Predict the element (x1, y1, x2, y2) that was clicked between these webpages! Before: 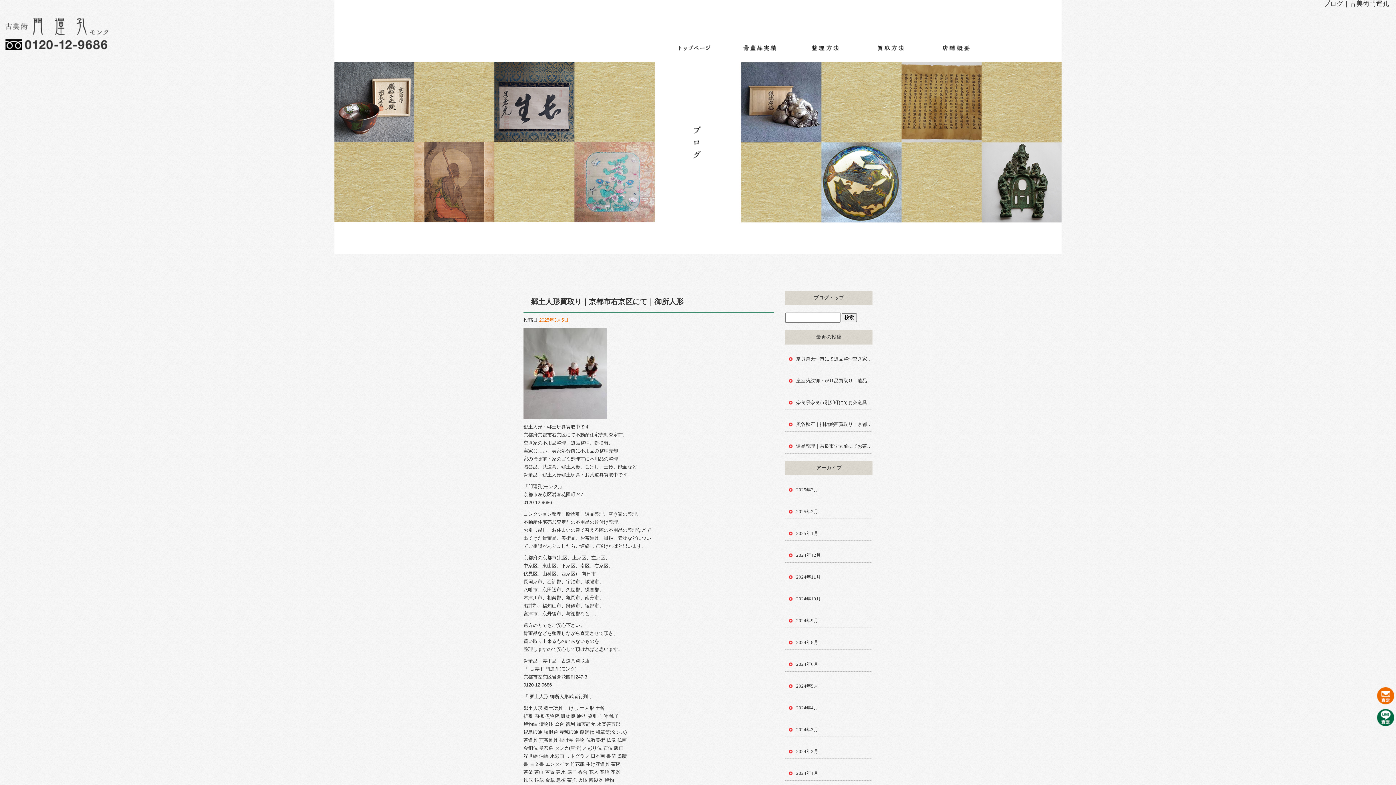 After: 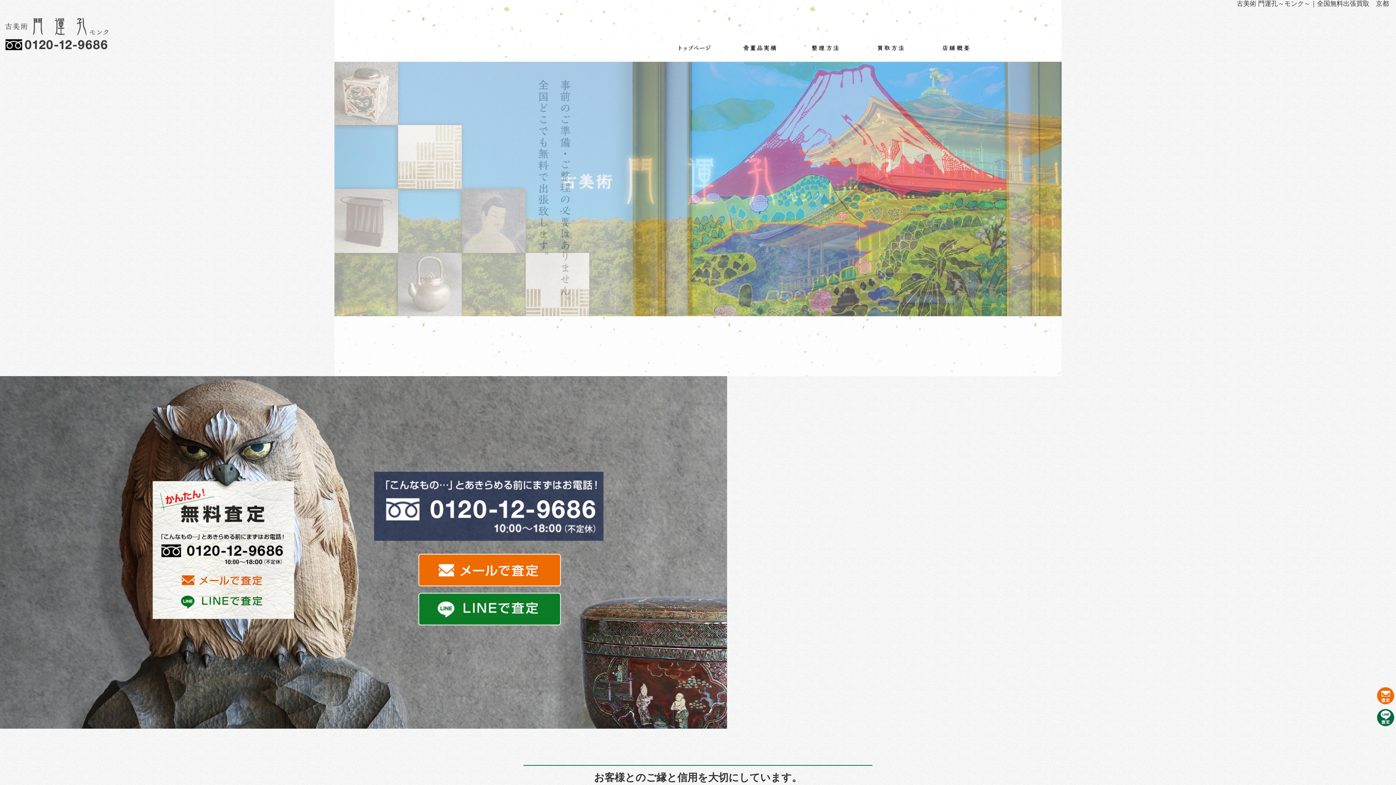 Action: label: トップページ bbox: (661, 25, 727, 61)